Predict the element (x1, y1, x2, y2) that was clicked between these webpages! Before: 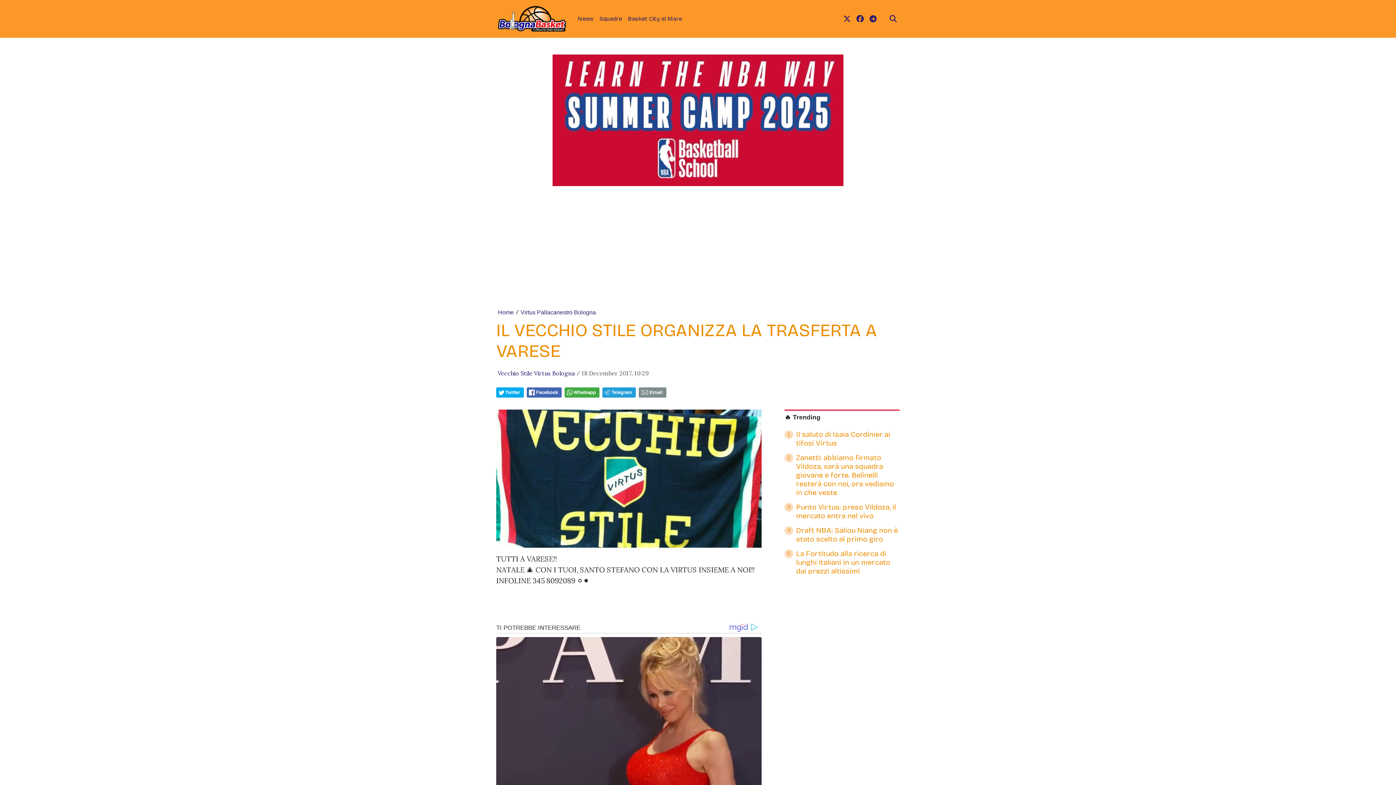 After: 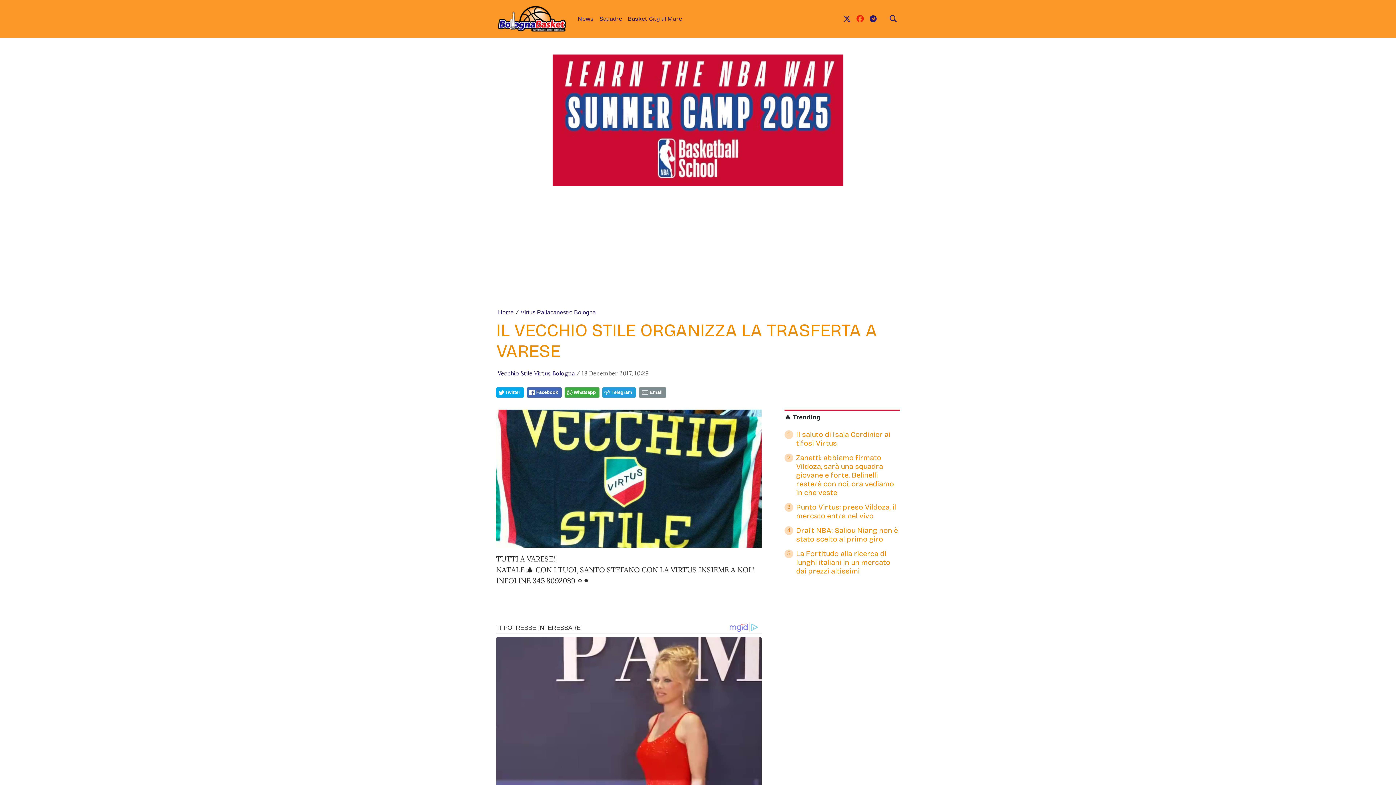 Action: bbox: (853, 10, 866, 27) label: link facebook